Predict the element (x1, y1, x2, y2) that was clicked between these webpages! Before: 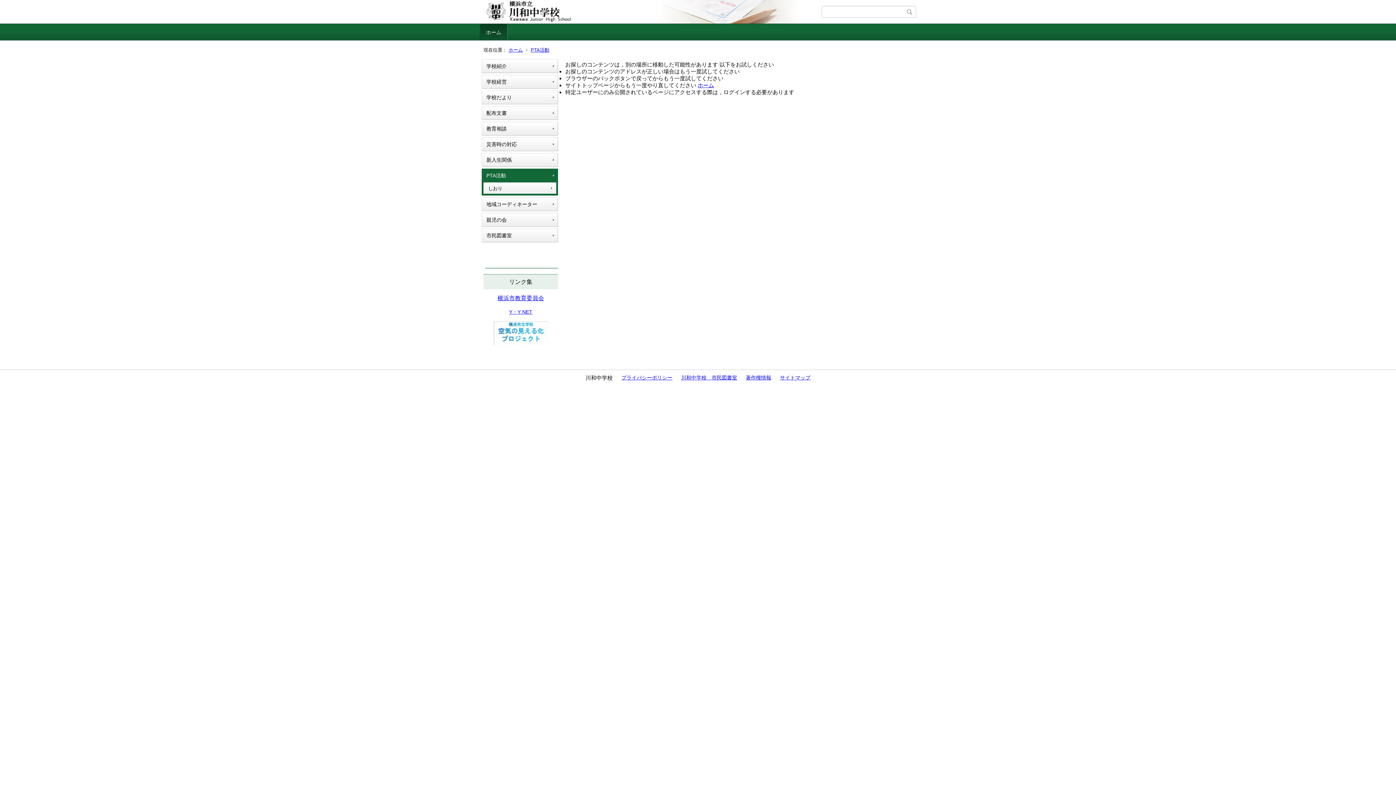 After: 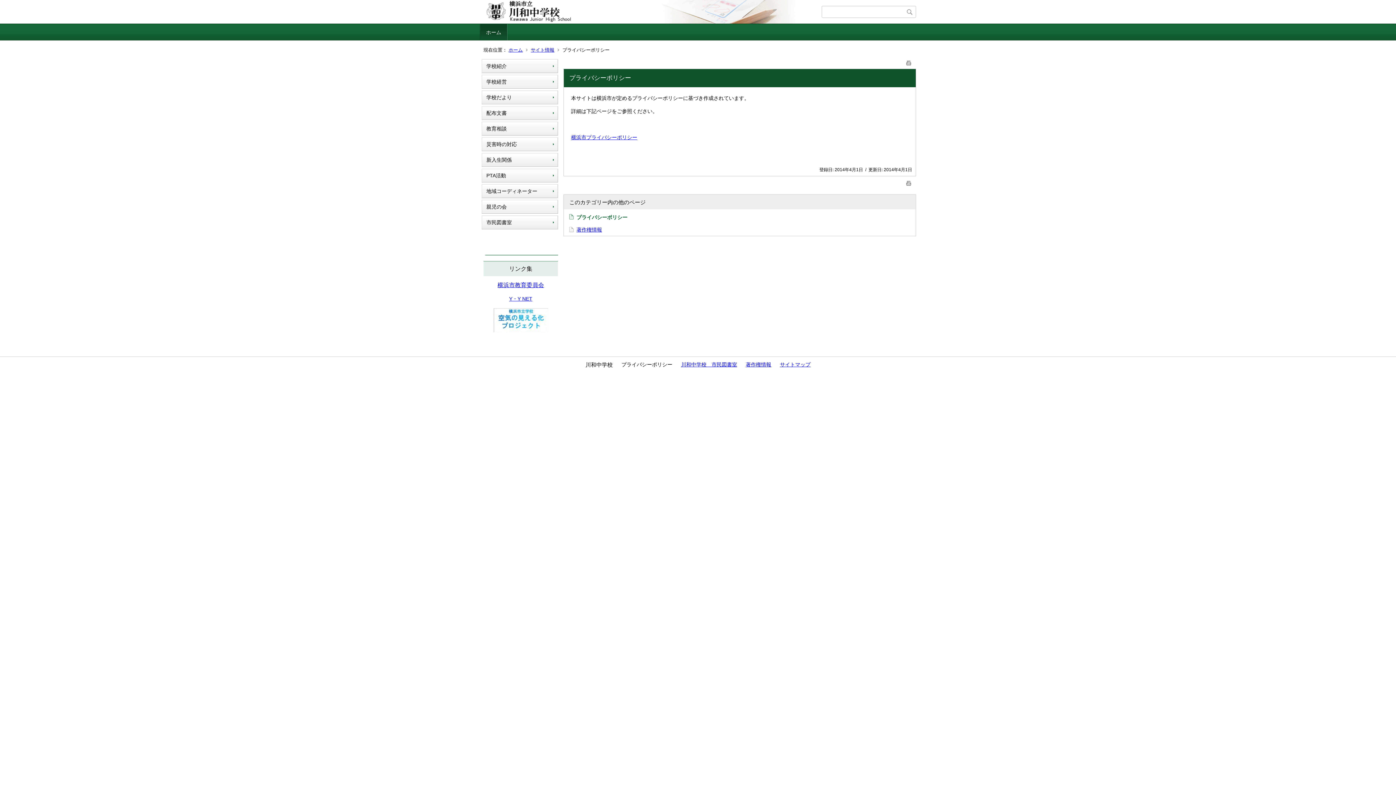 Action: bbox: (621, 374, 672, 380) label: プライバシーポリシー